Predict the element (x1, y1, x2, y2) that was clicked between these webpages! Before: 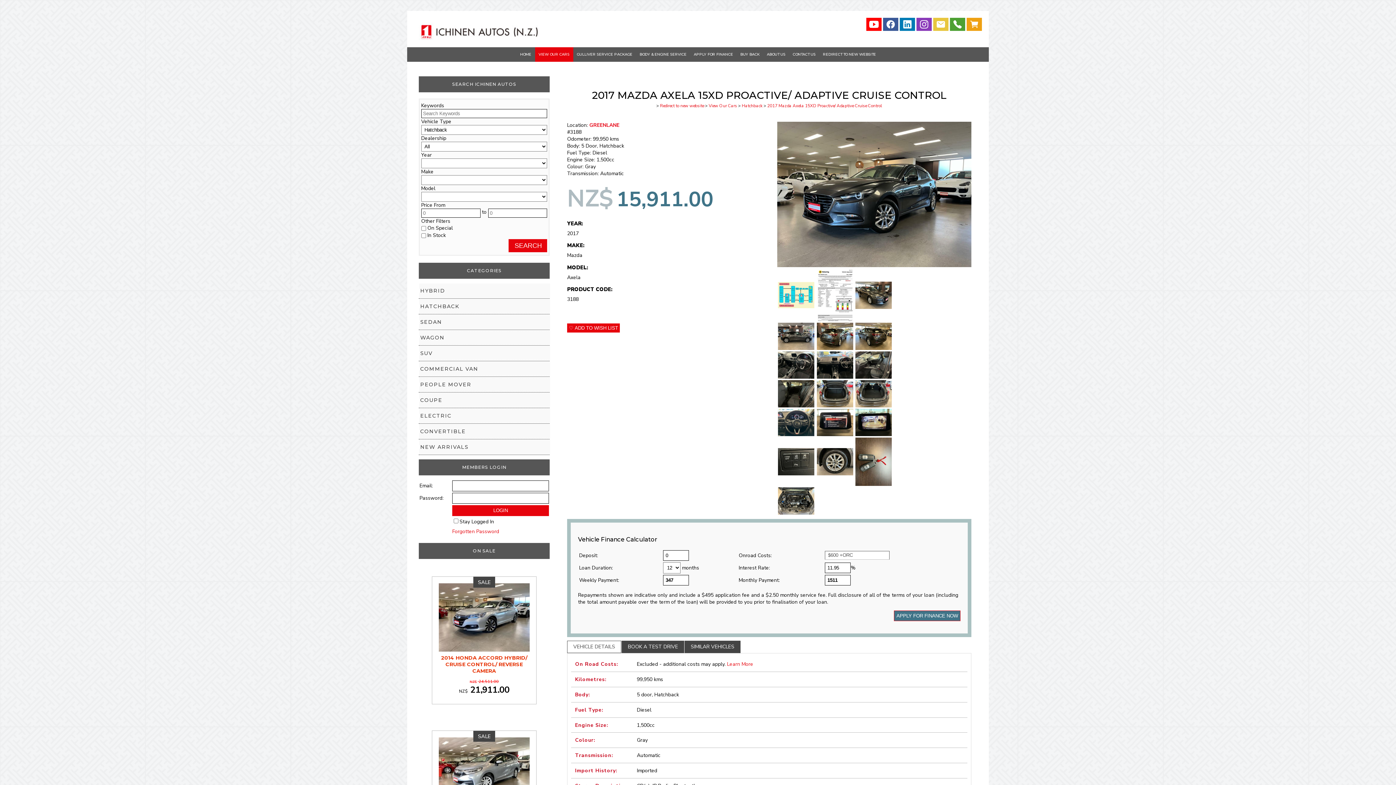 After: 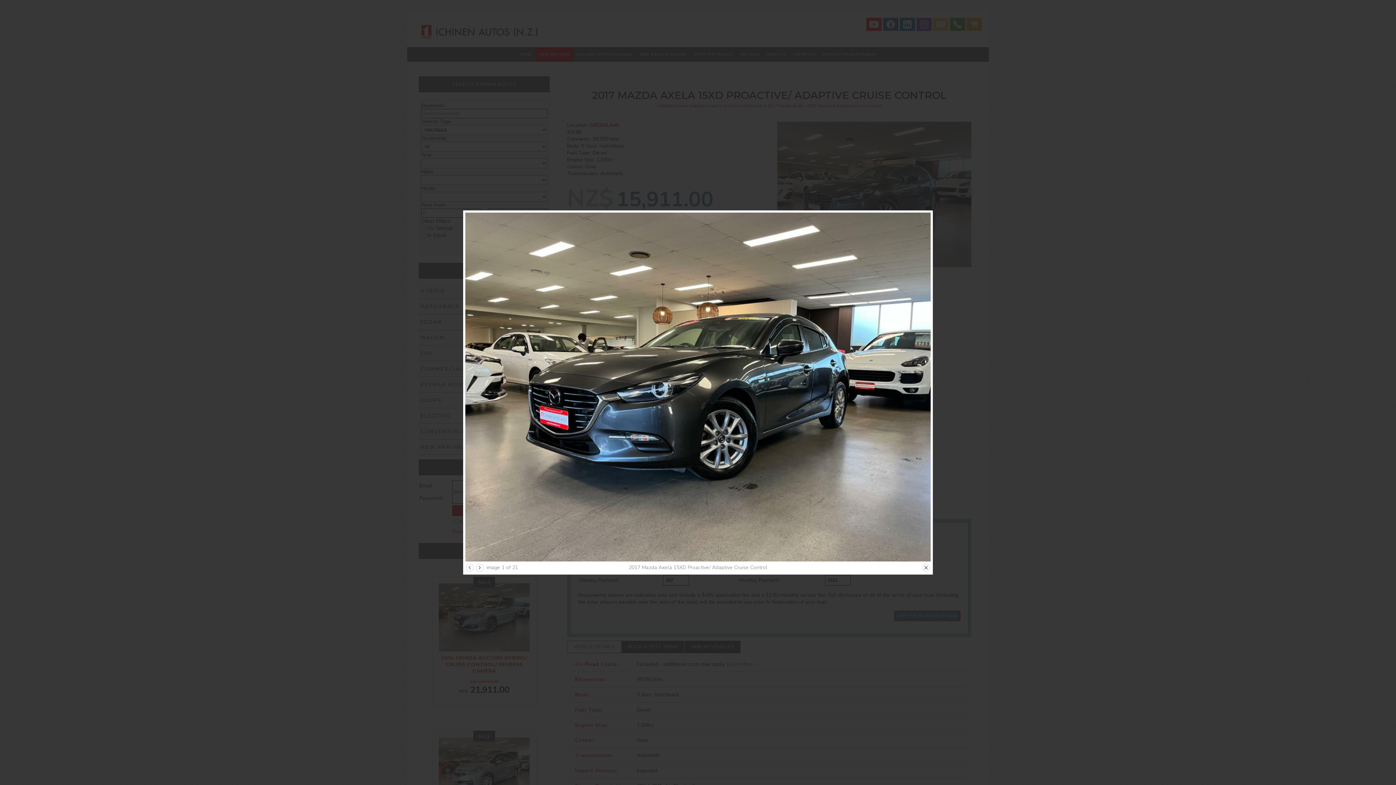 Action: bbox: (777, 262, 971, 269)